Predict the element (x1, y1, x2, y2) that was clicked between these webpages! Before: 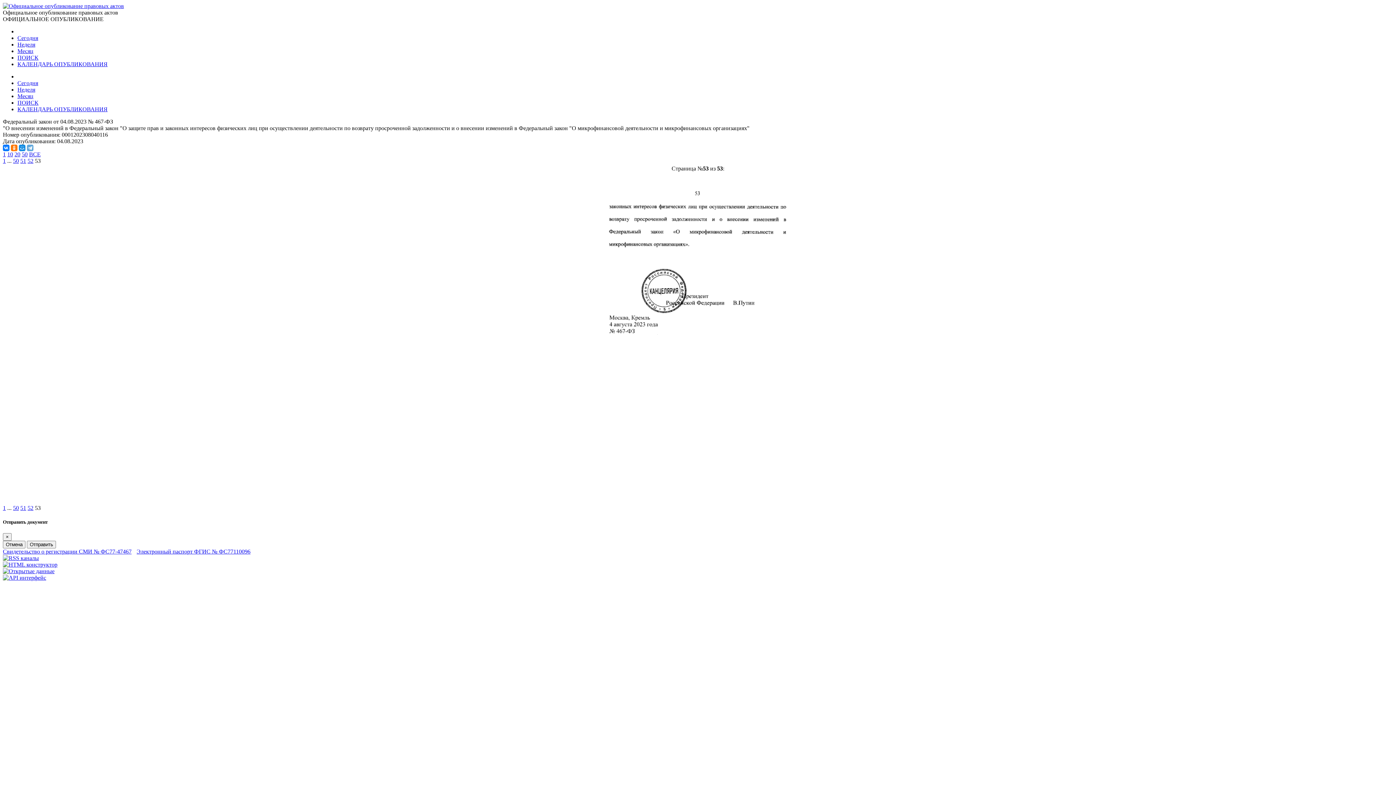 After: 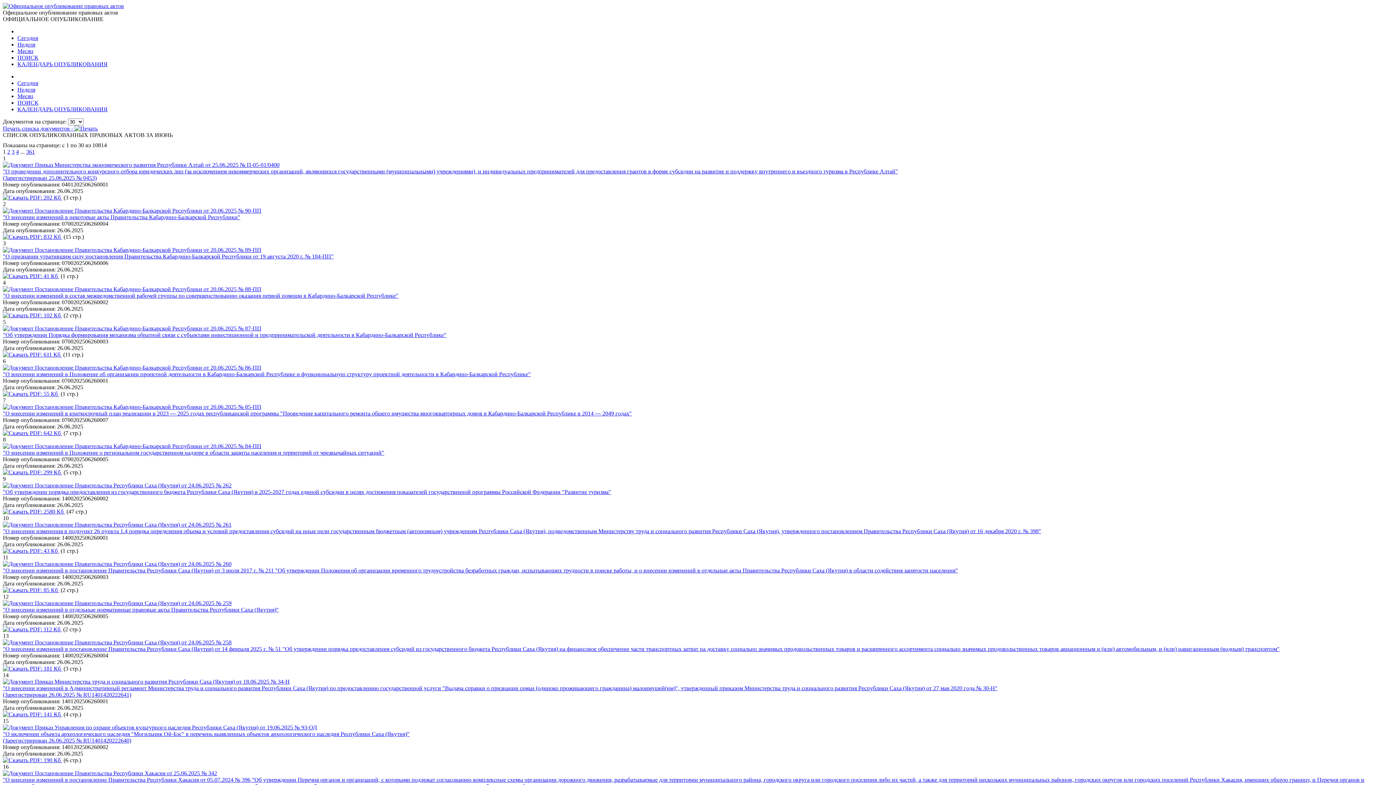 Action: bbox: (17, 93, 33, 99) label: Месяц